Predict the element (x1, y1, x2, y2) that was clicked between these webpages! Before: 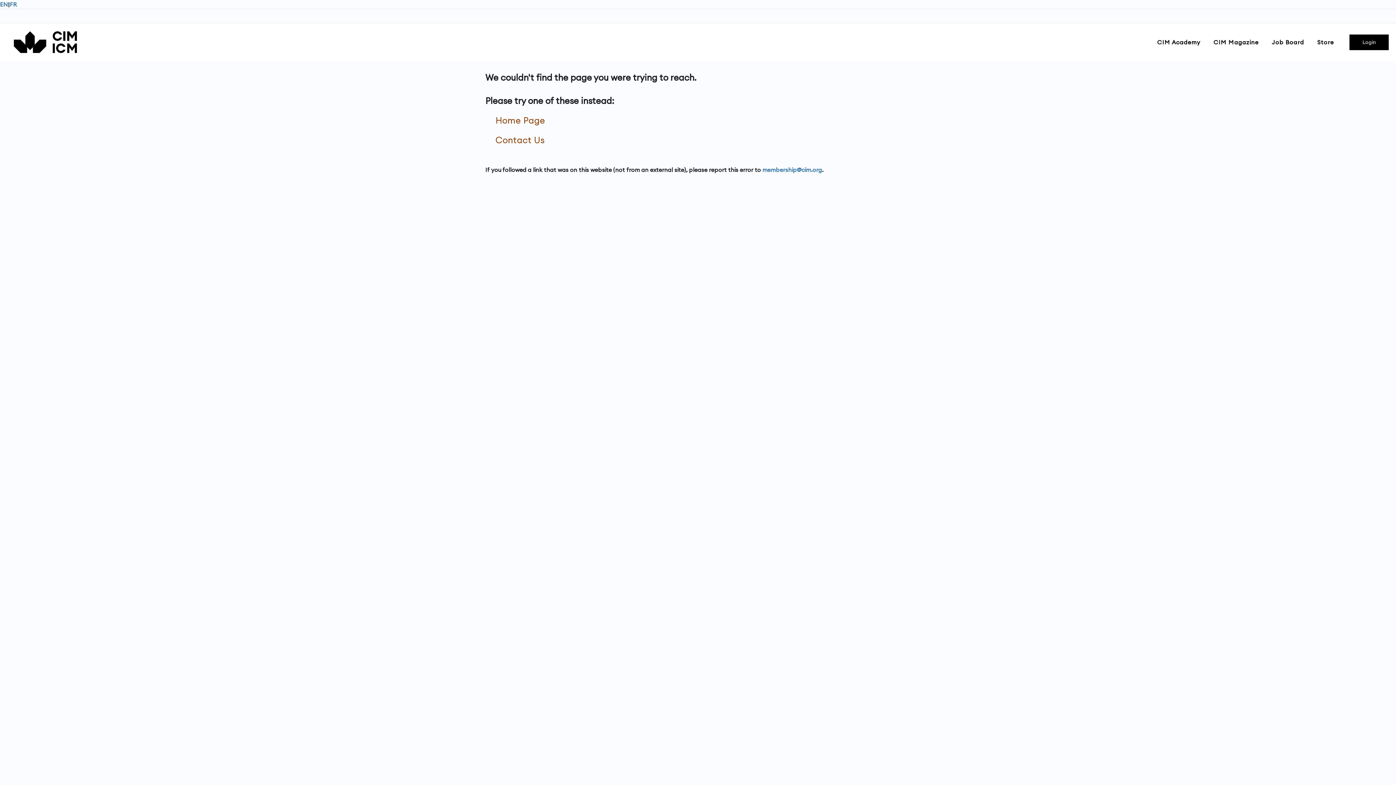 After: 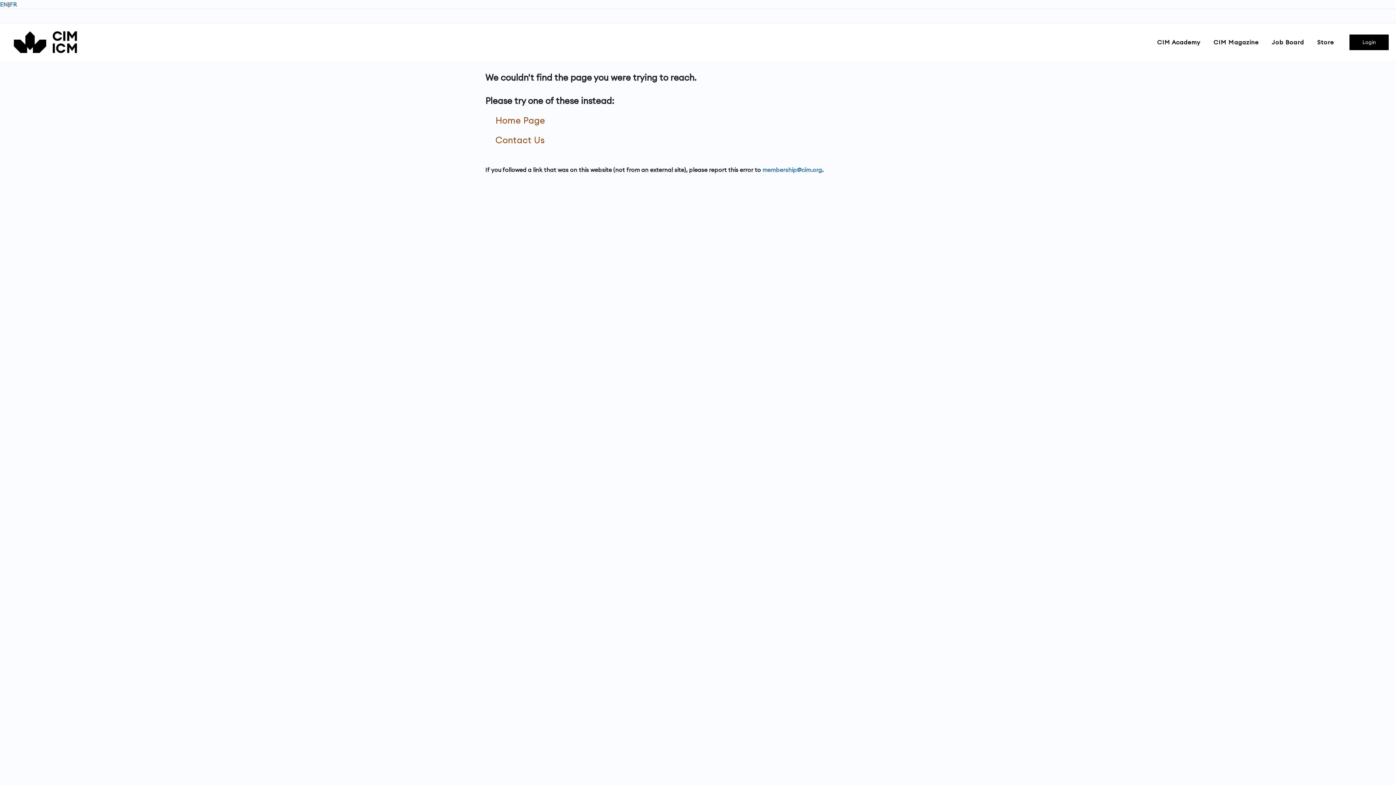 Action: bbox: (0, 0, 8, 8) label: EN